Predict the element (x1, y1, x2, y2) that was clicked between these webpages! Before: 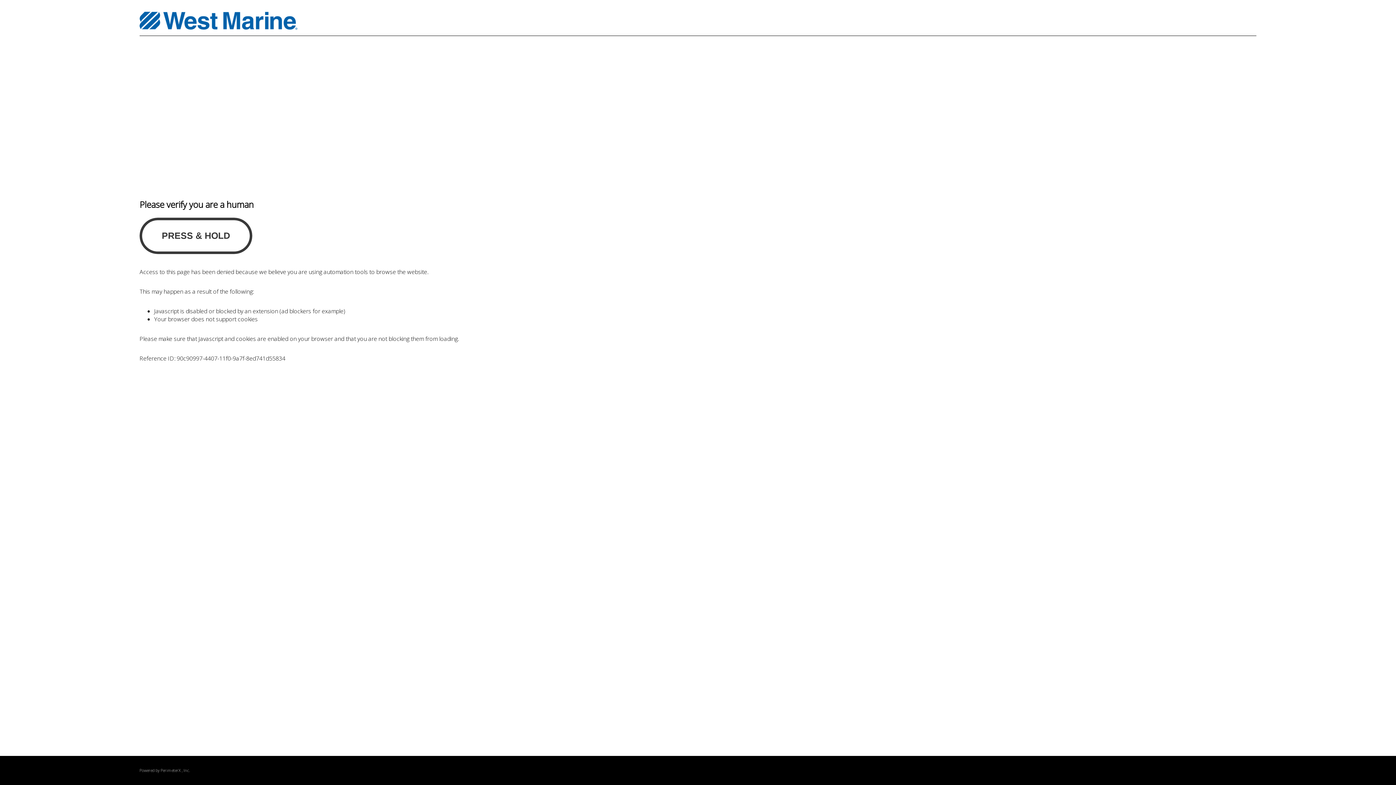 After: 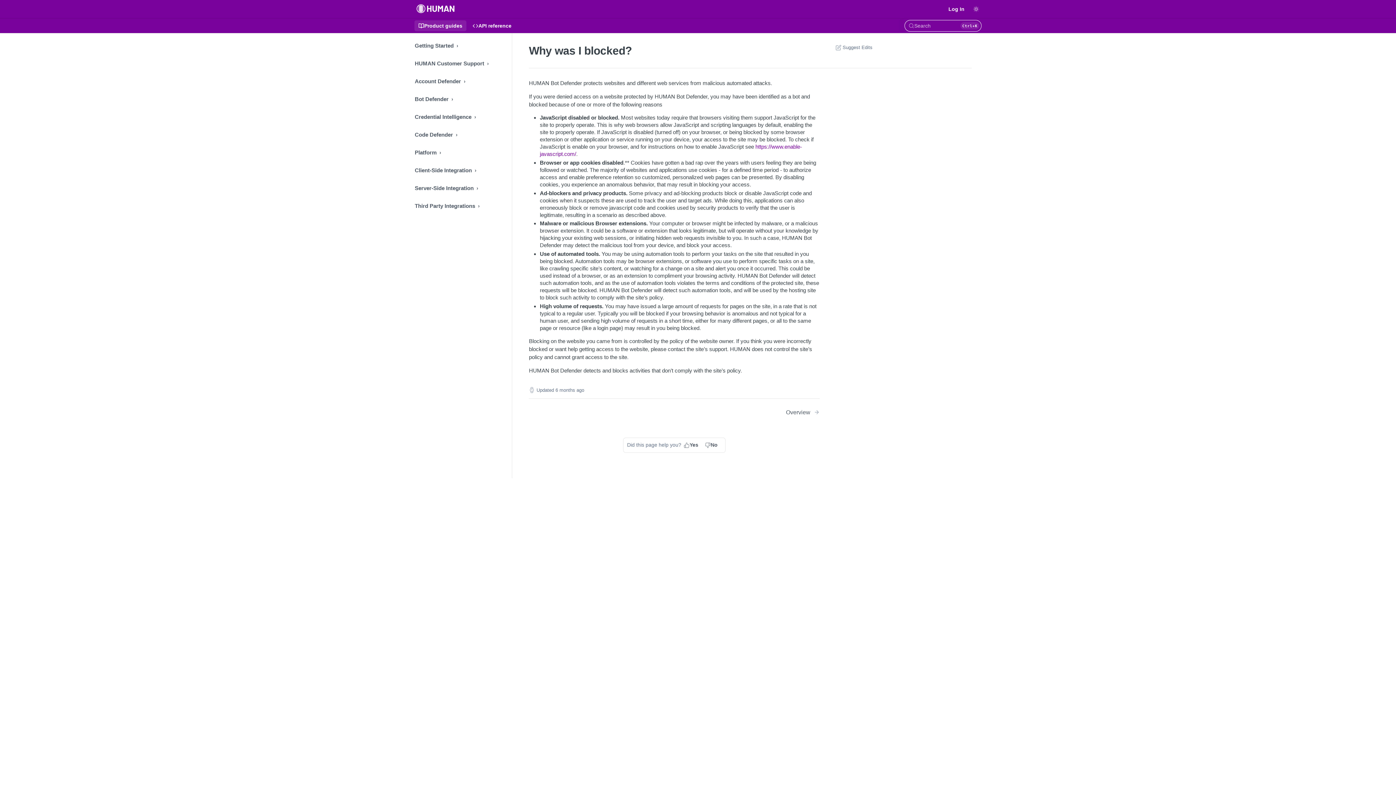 Action: label: PerimeterX bbox: (160, 768, 180, 773)